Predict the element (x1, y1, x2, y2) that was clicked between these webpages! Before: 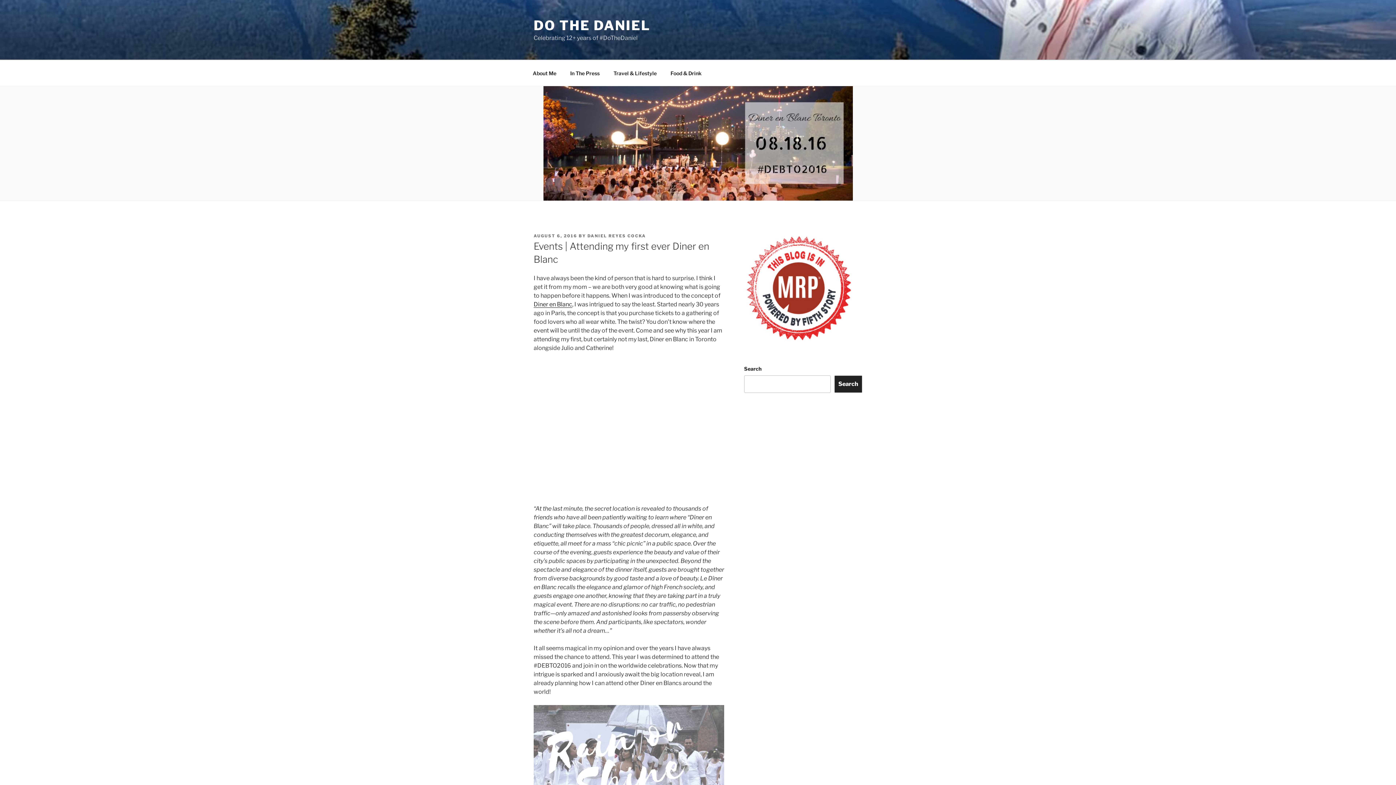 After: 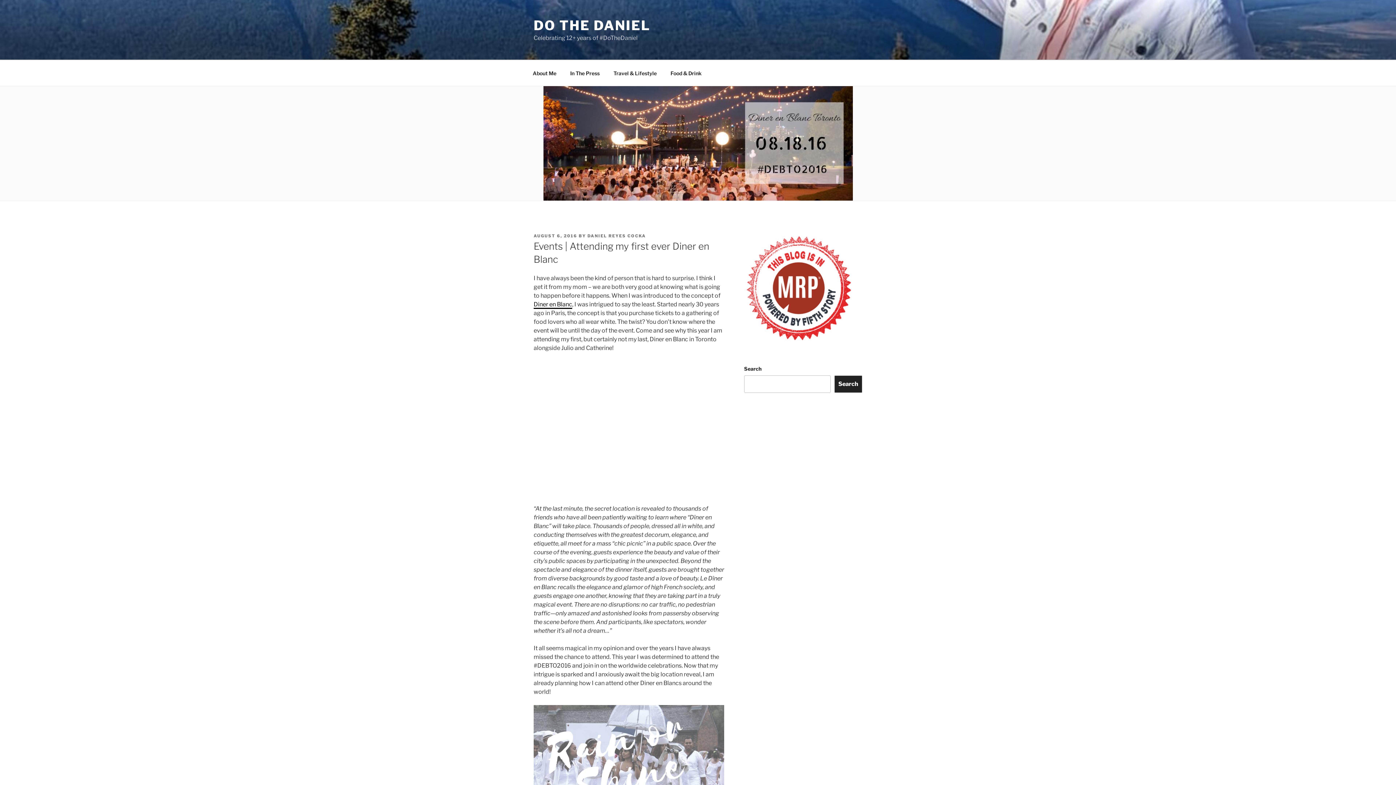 Action: label: Diner en Blanc bbox: (533, 301, 572, 308)